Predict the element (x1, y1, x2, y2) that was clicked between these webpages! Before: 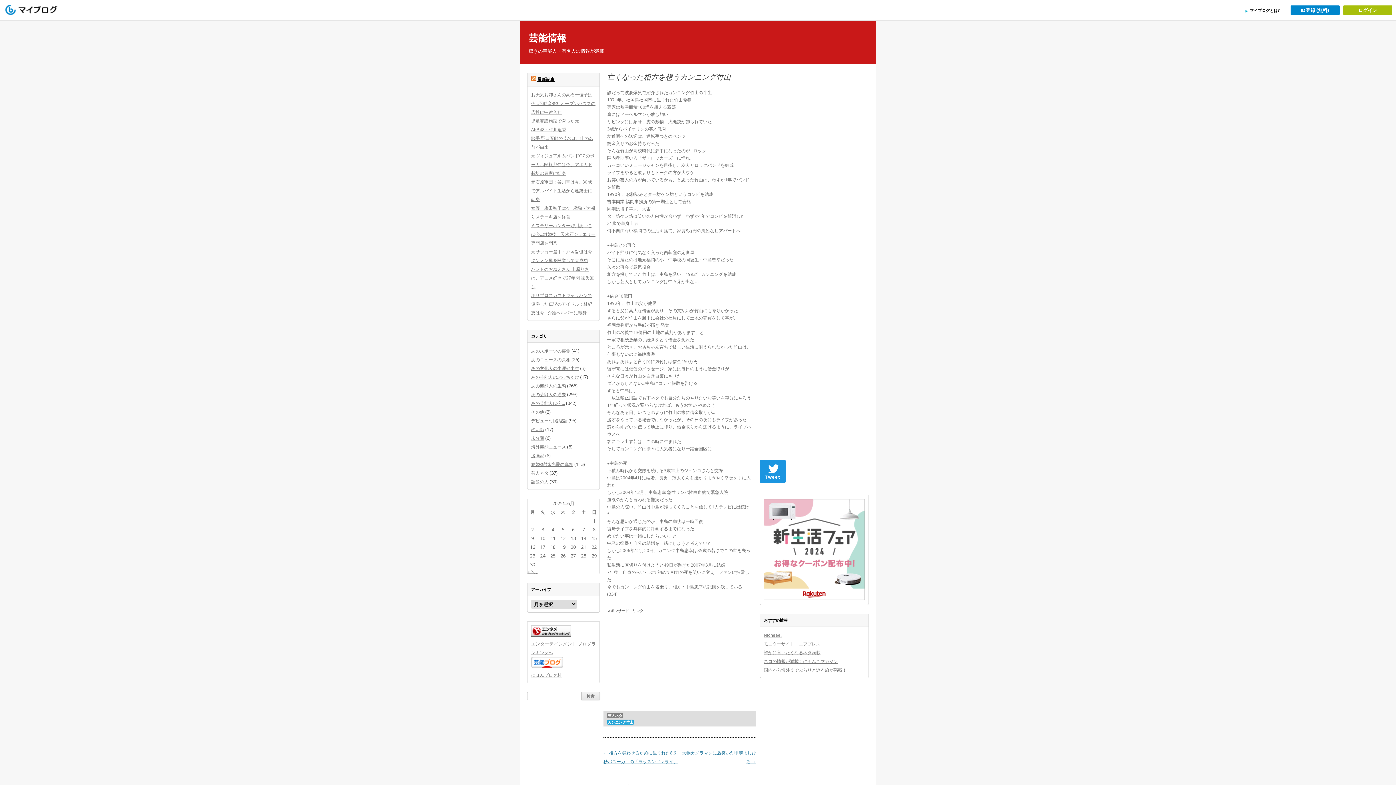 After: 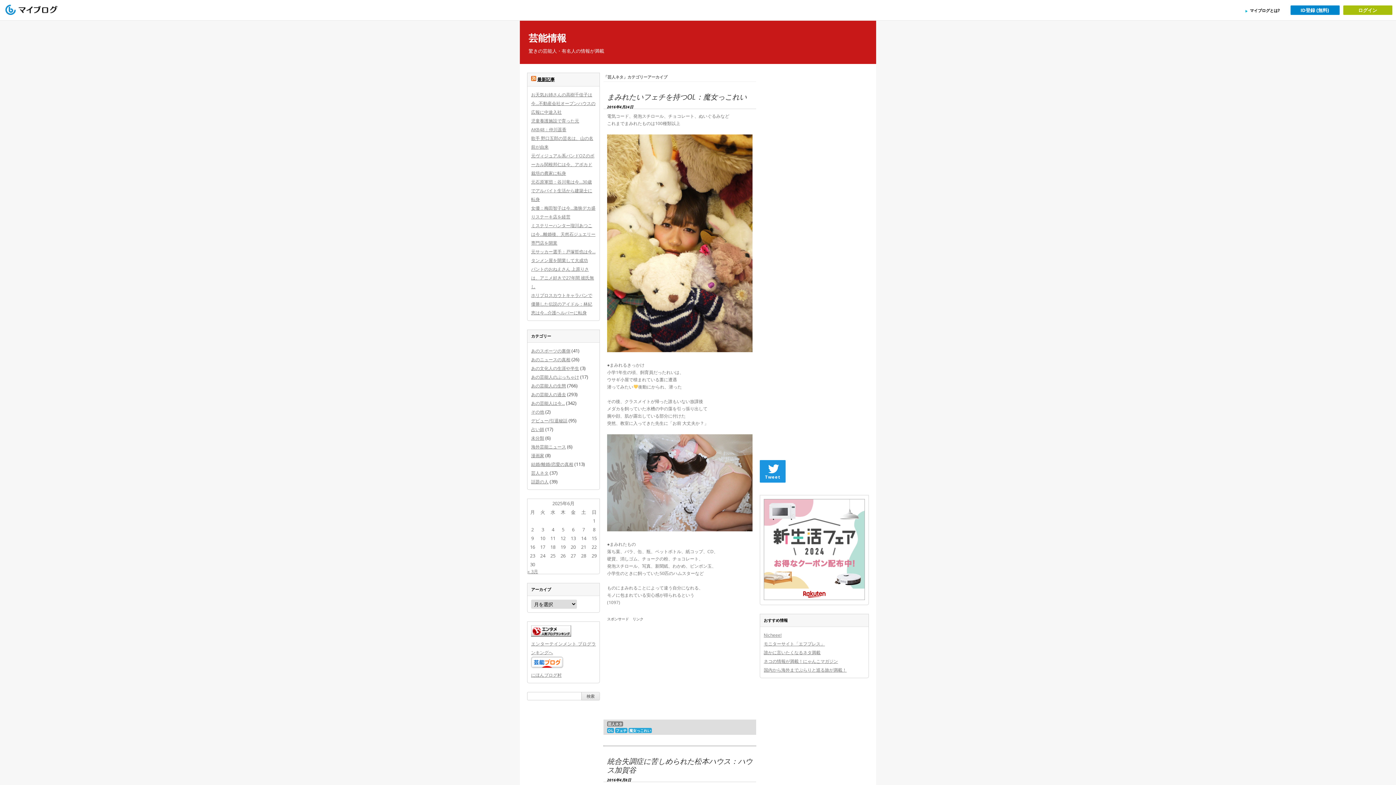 Action: bbox: (607, 713, 623, 718) label: 芸人ネタ